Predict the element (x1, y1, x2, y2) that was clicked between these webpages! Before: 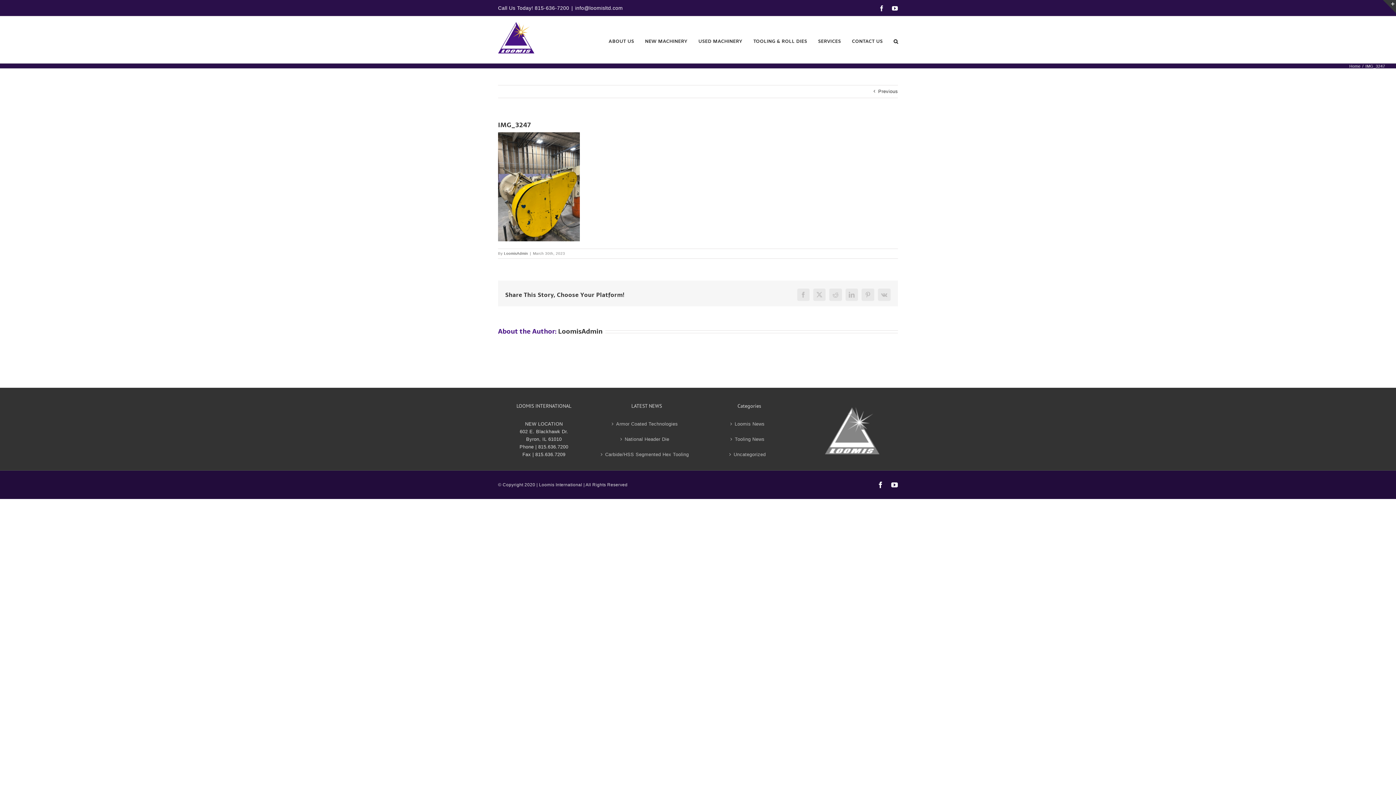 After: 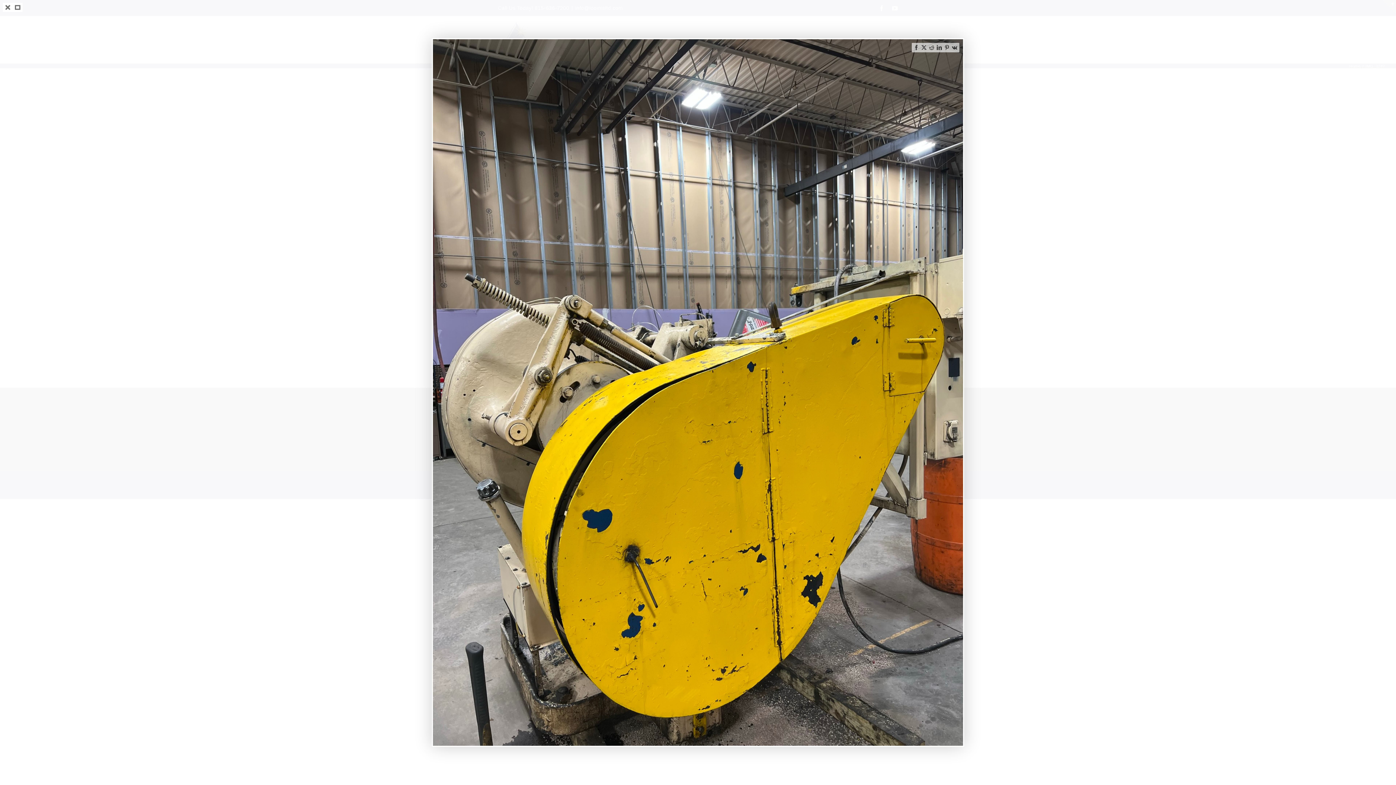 Action: bbox: (498, 133, 580, 138)